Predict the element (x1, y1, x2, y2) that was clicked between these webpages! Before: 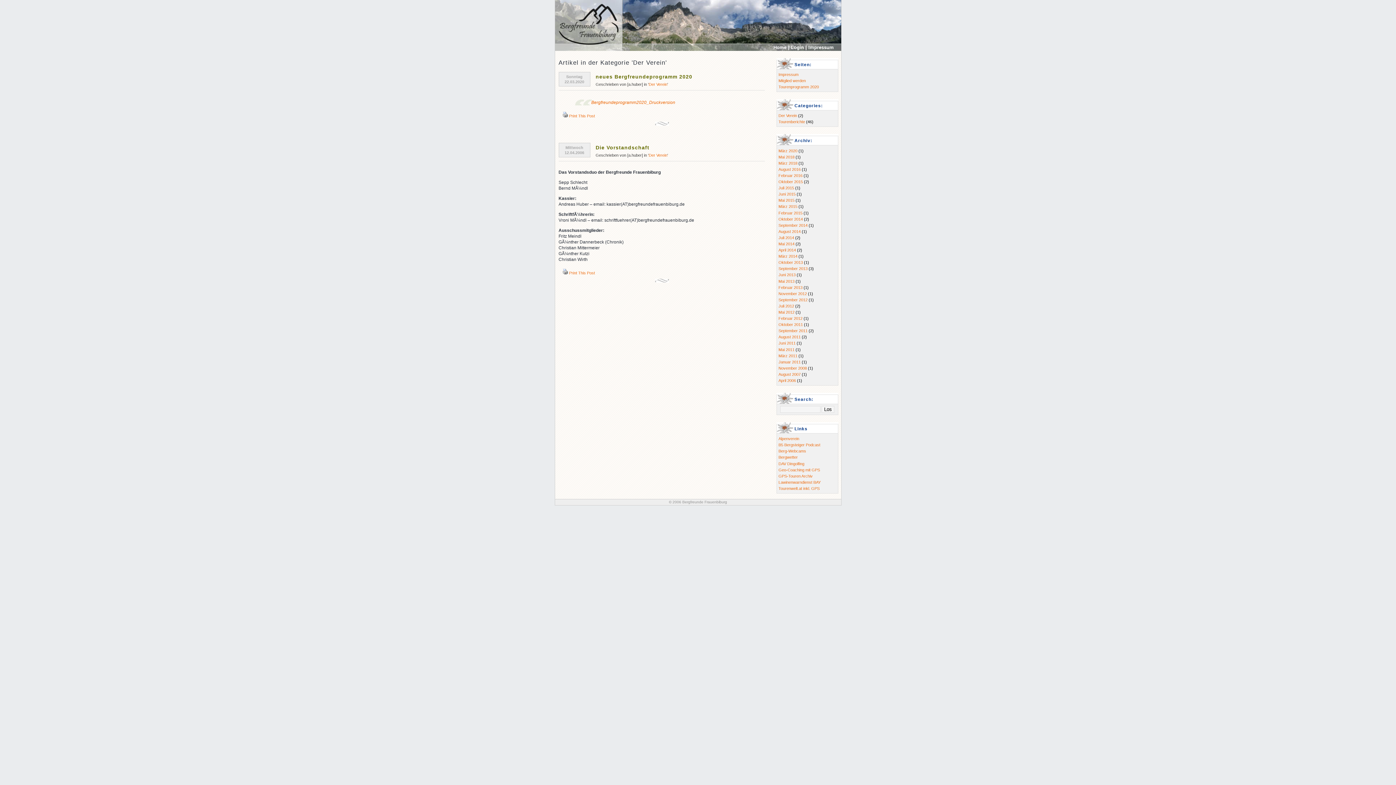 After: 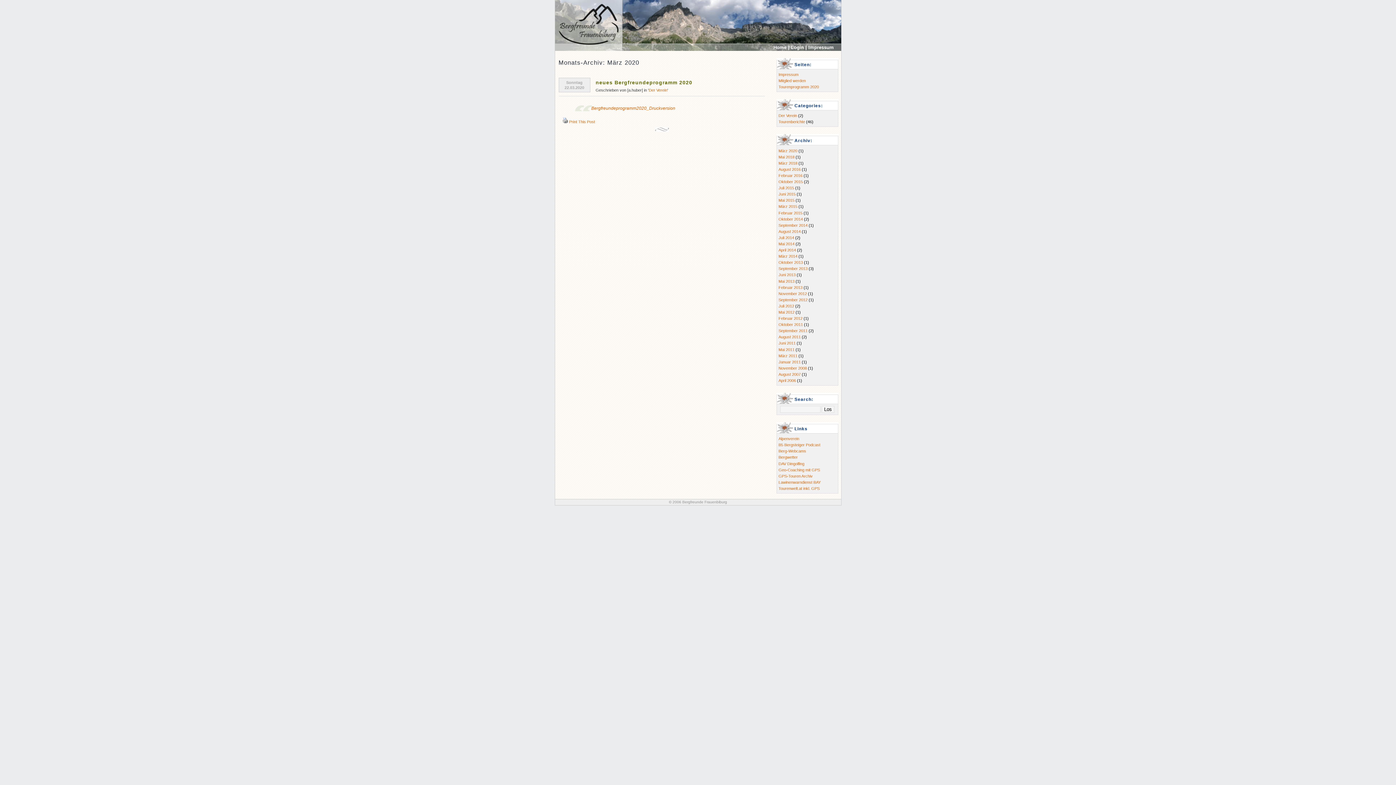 Action: label: März 2020 bbox: (778, 148, 797, 152)